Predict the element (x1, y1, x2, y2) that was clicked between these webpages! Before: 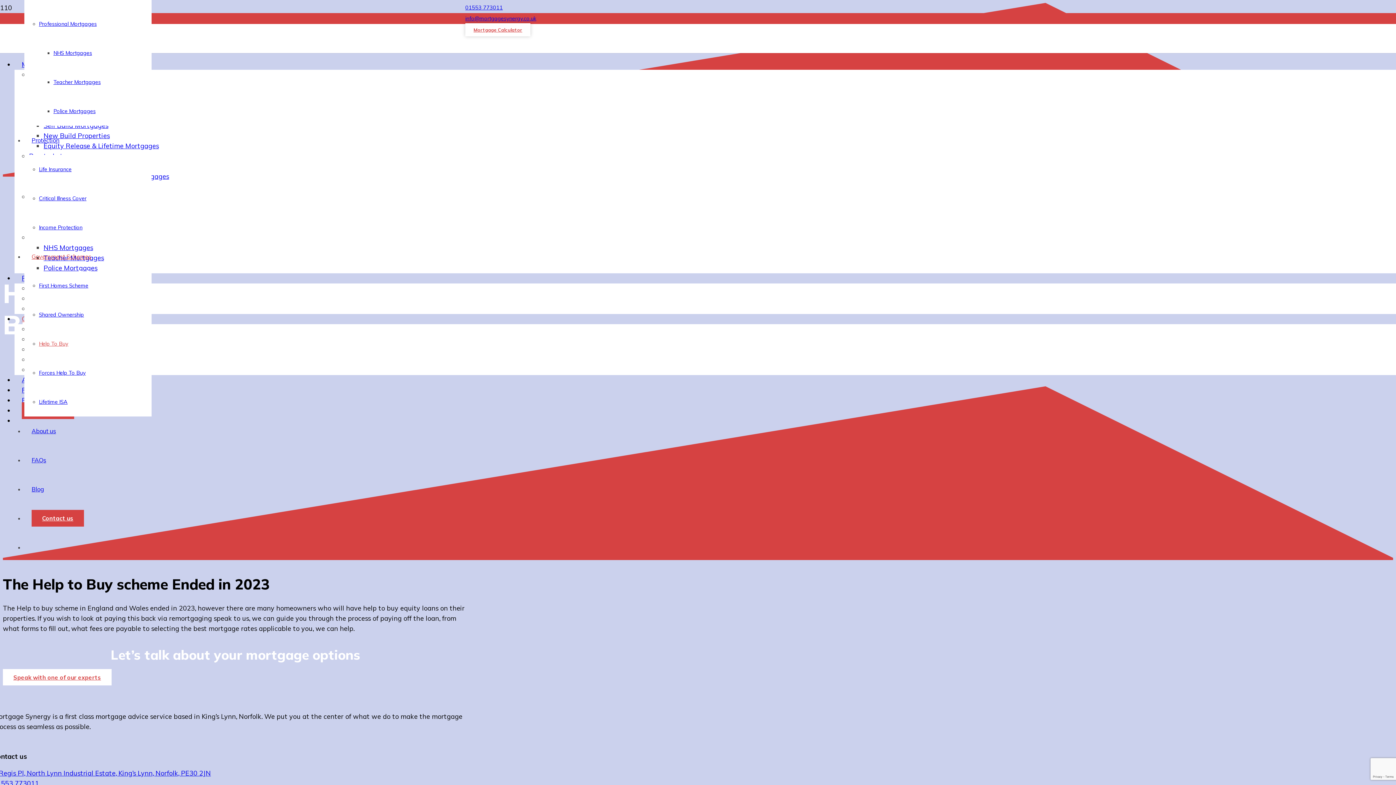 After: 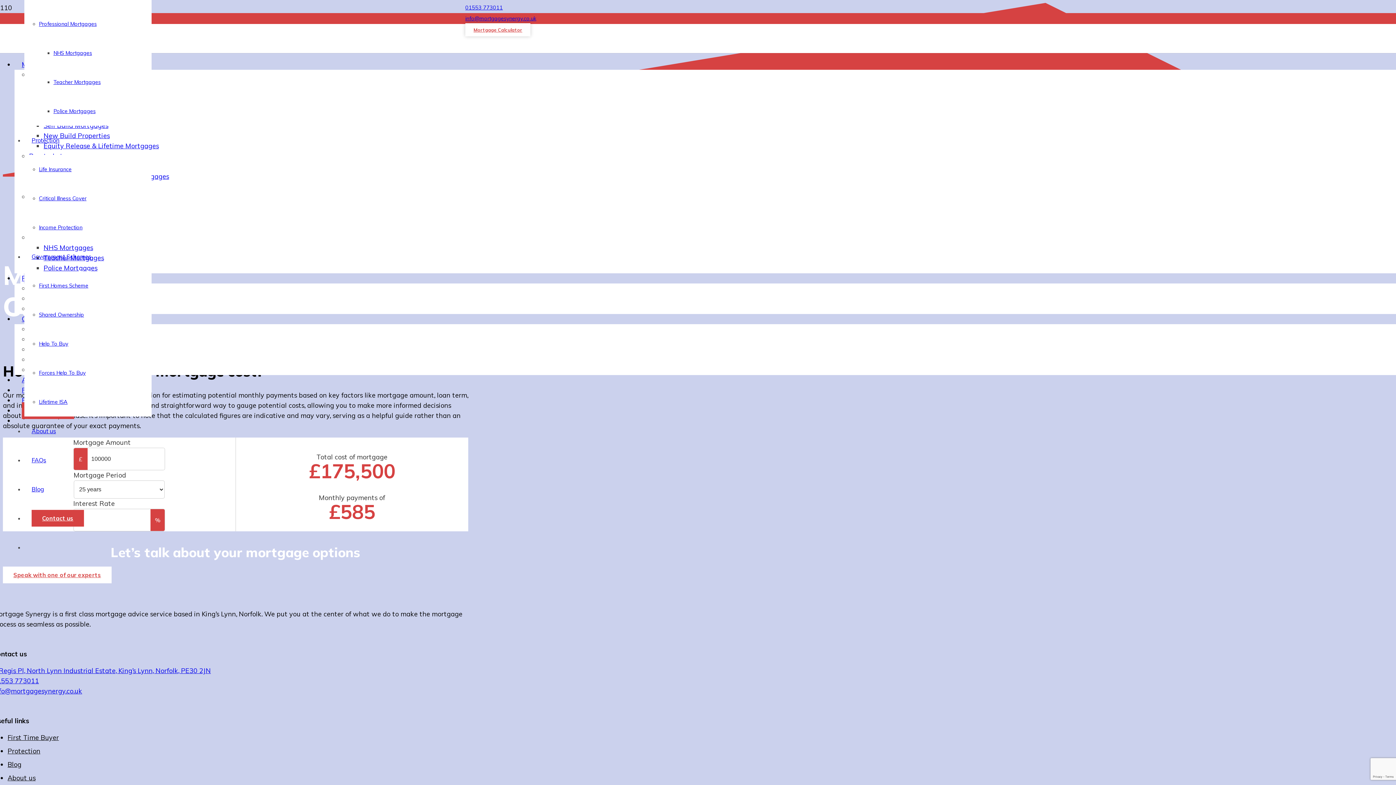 Action: label: Mortgage Calculator bbox: (465, 23, 530, 36)